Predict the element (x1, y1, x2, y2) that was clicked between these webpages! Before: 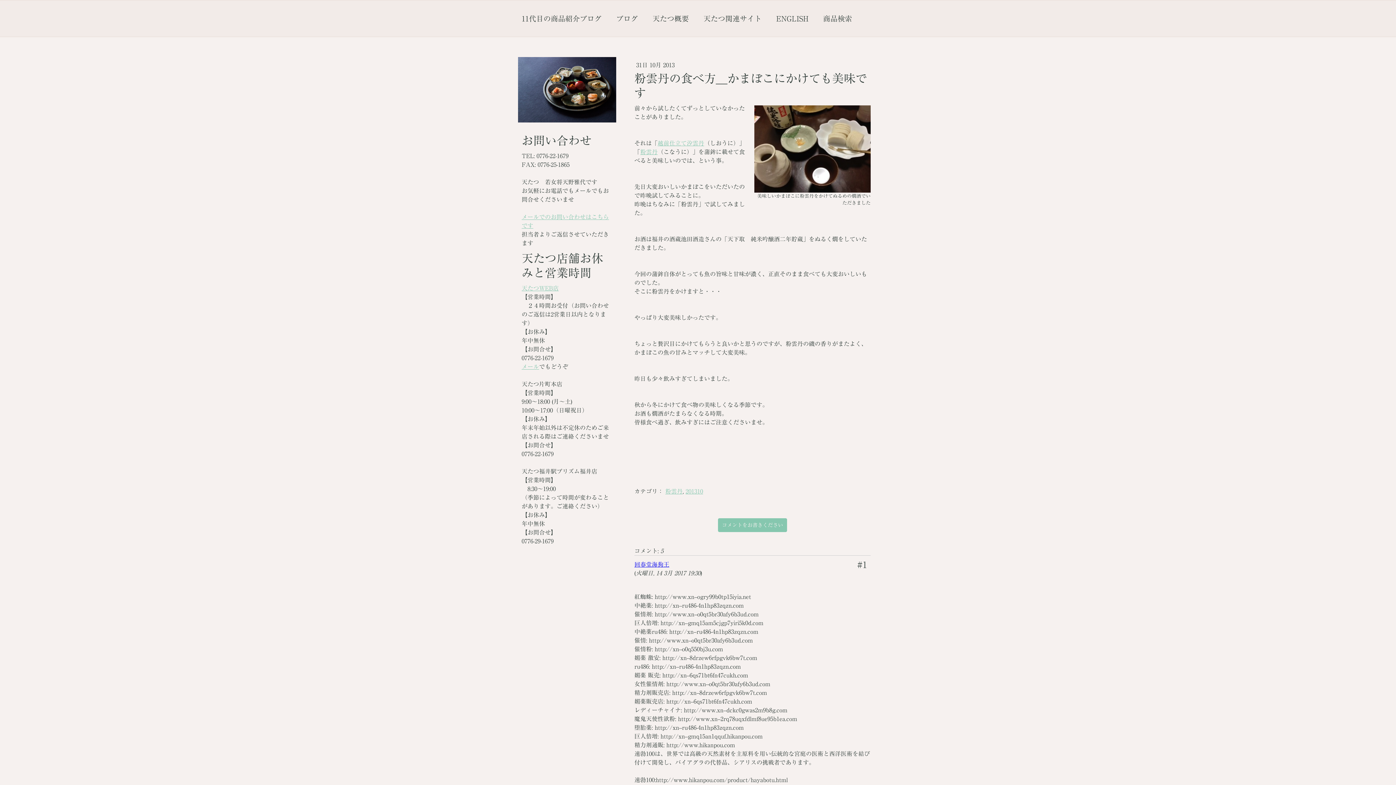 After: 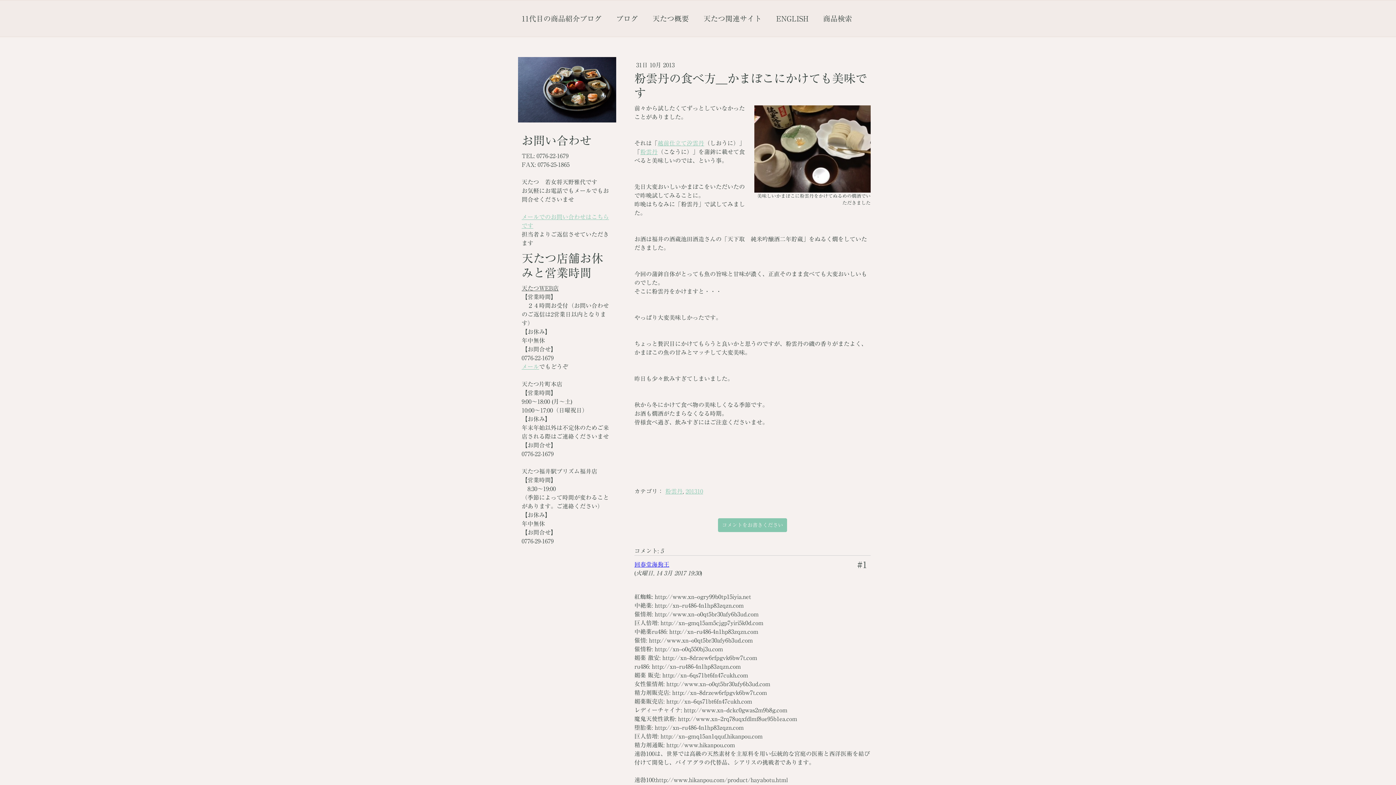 Action: label: 天たつWEB店 bbox: (521, 285, 558, 291)